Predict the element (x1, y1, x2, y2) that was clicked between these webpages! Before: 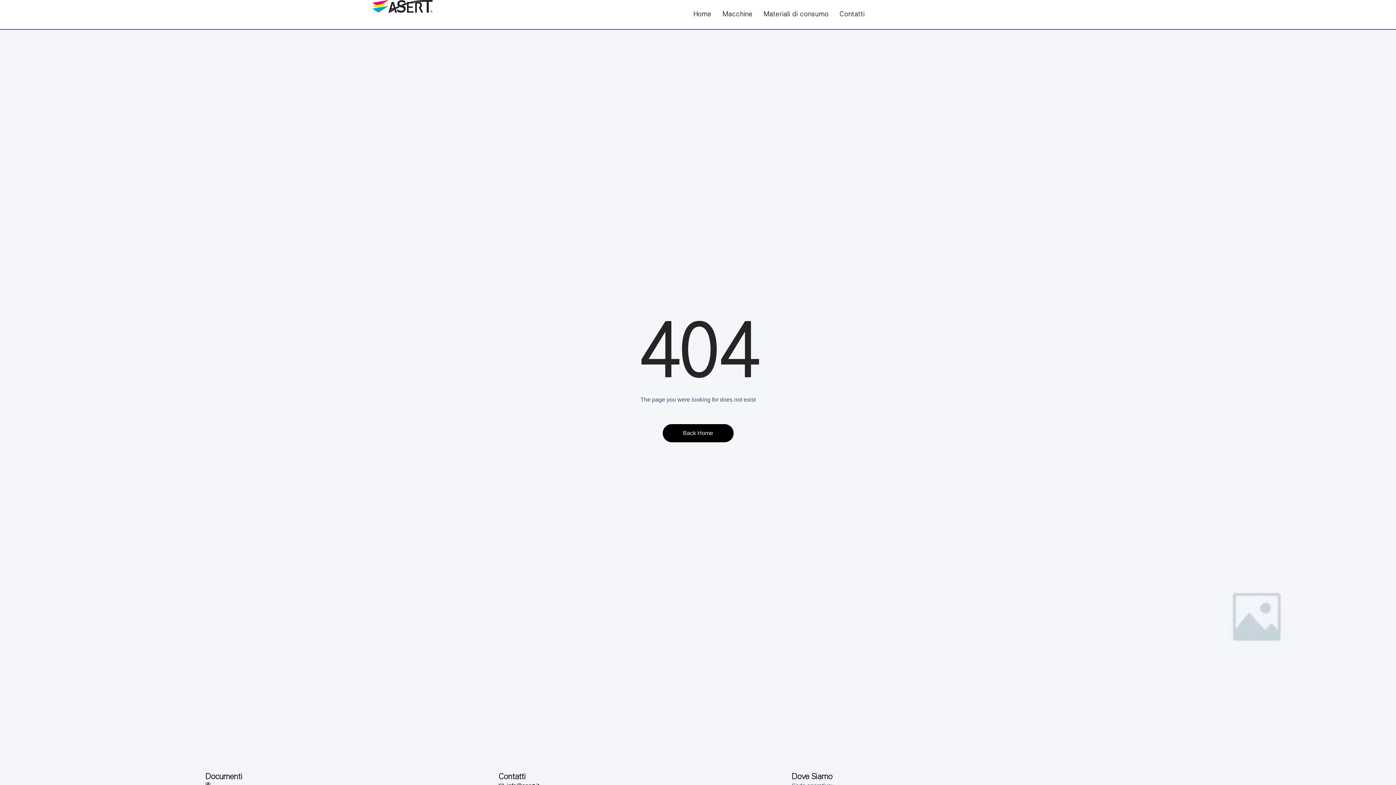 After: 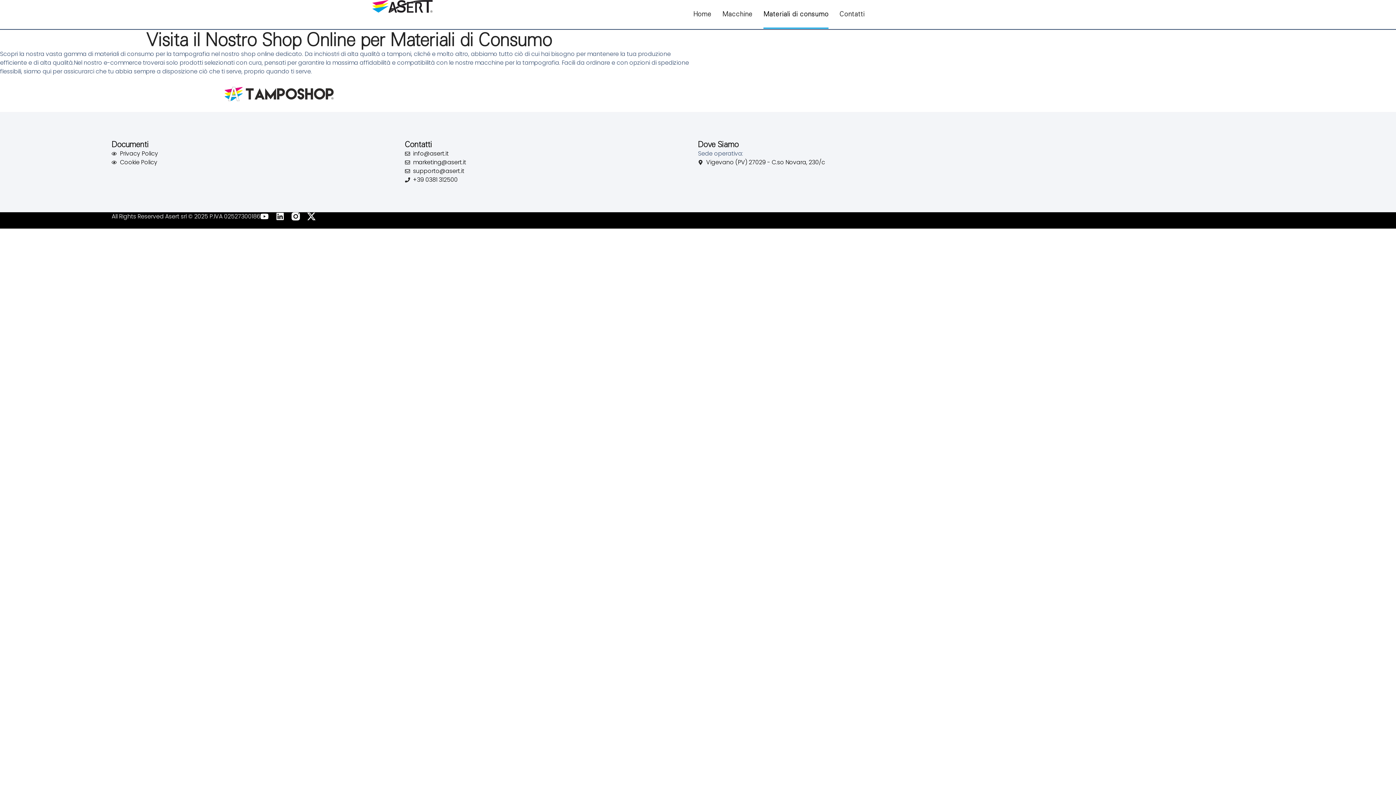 Action: label: Materiali di consumo bbox: (763, 0, 828, 28)